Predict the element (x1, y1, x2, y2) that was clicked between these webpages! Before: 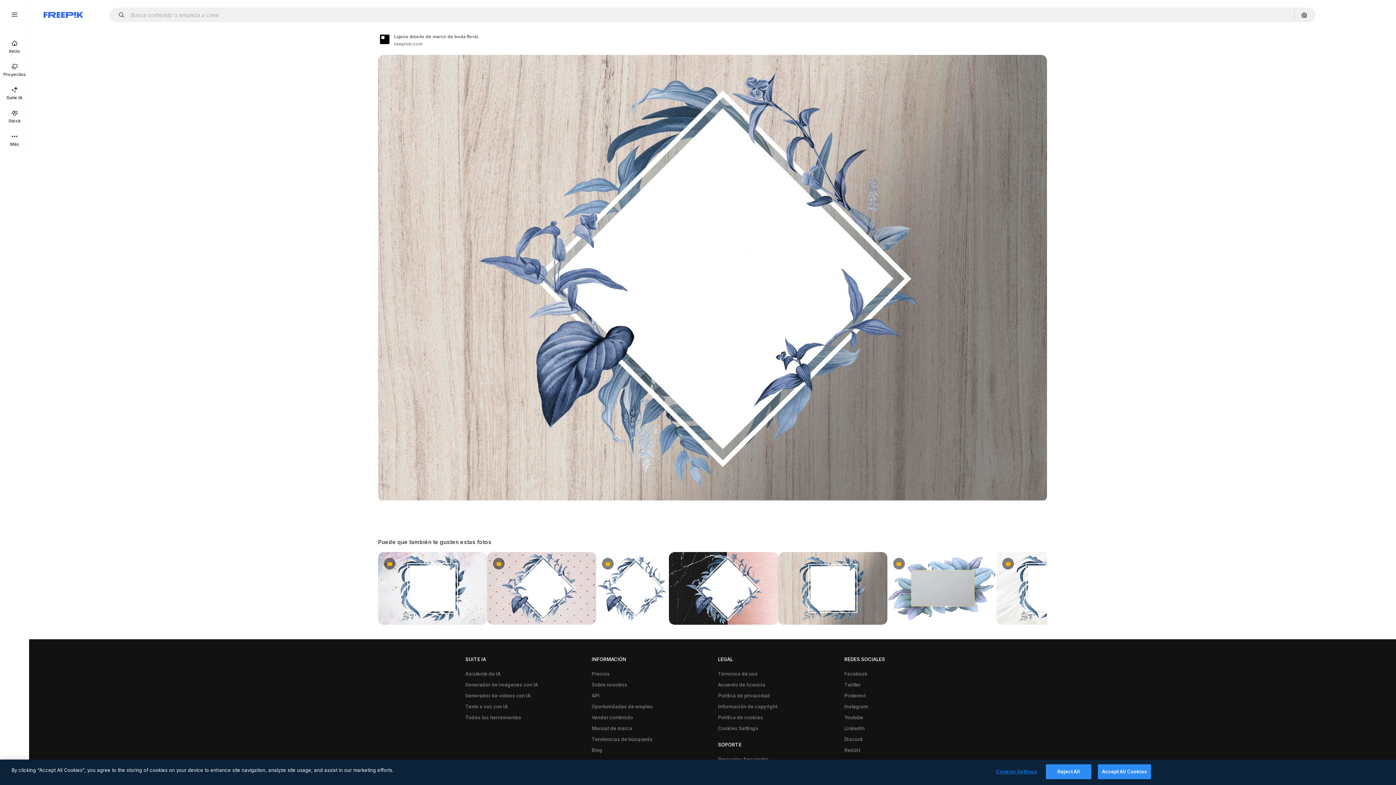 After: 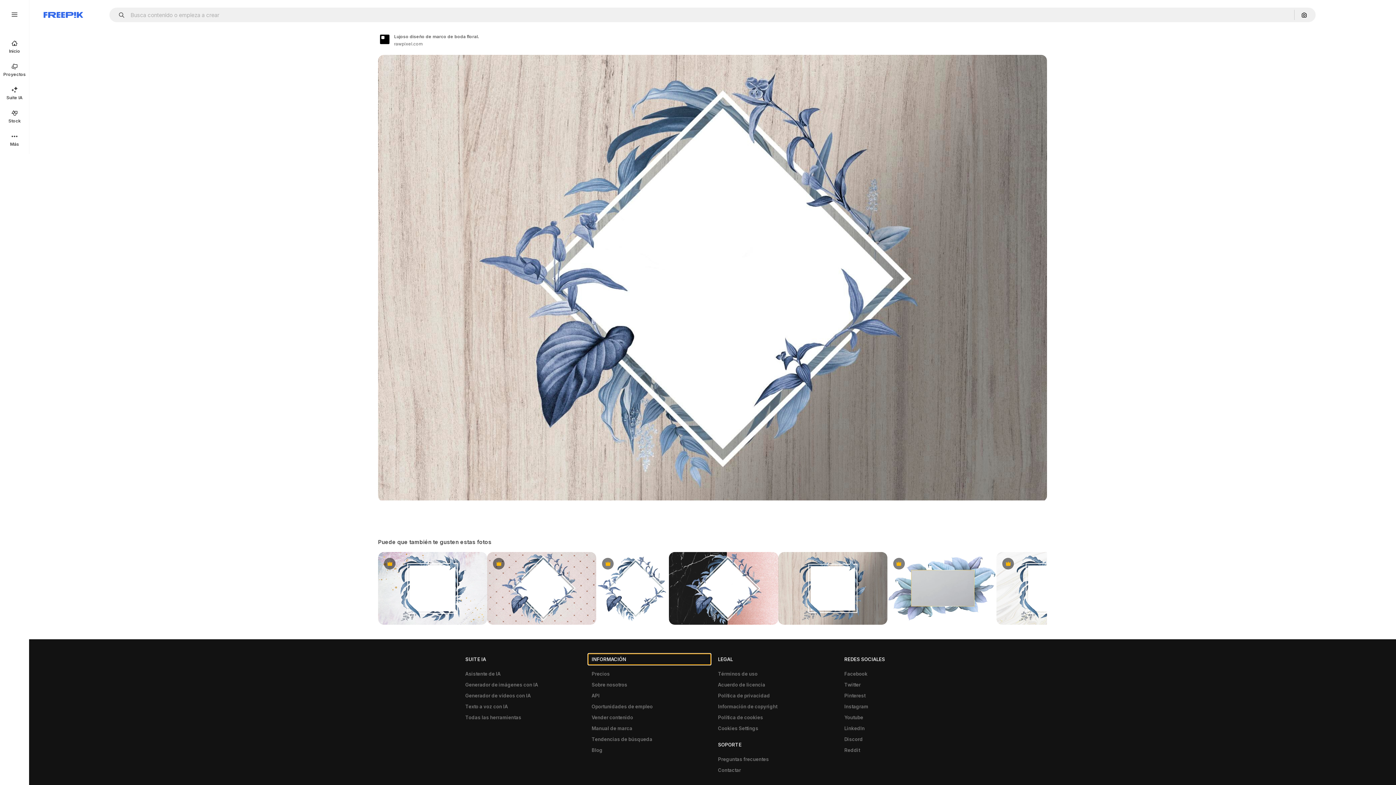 Action: label: INFORMACIÓN bbox: (588, 654, 710, 665)